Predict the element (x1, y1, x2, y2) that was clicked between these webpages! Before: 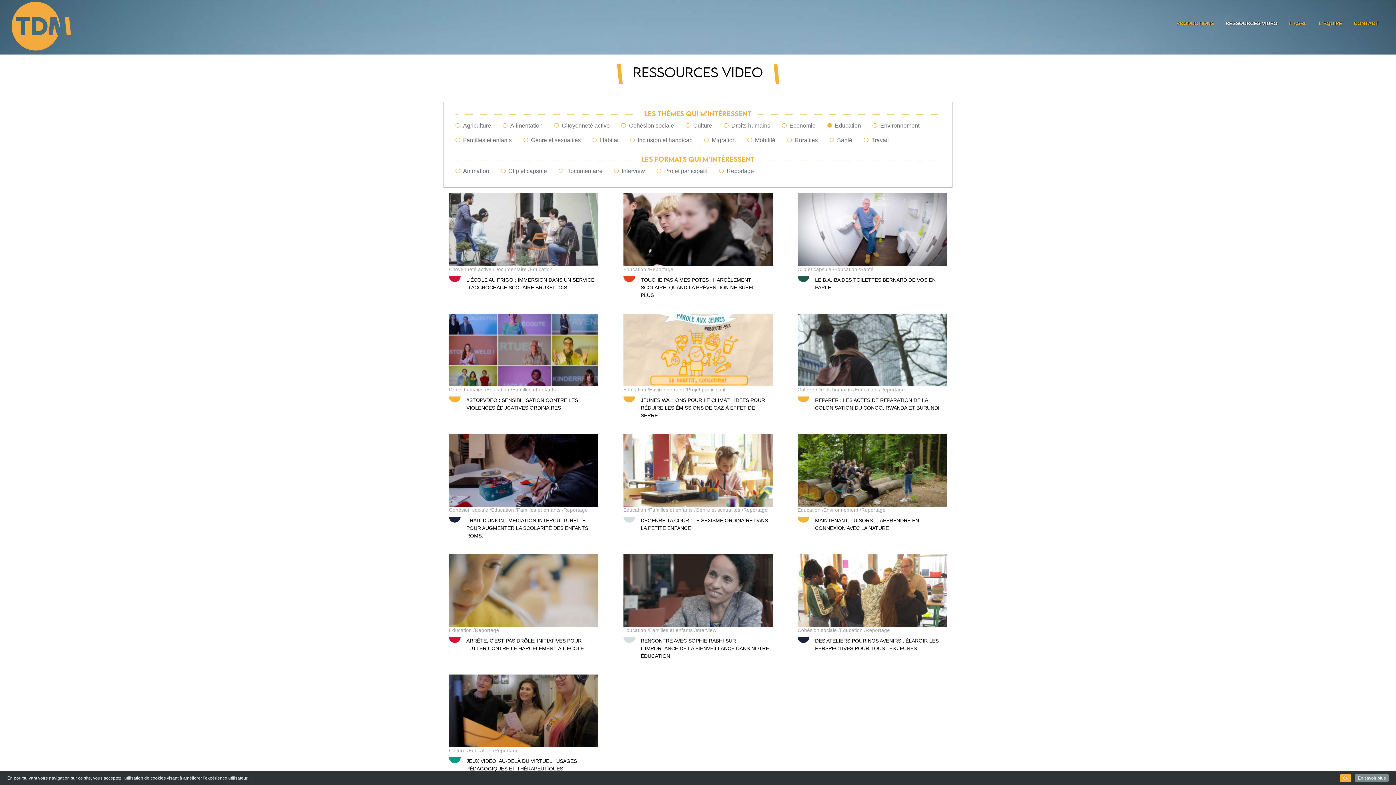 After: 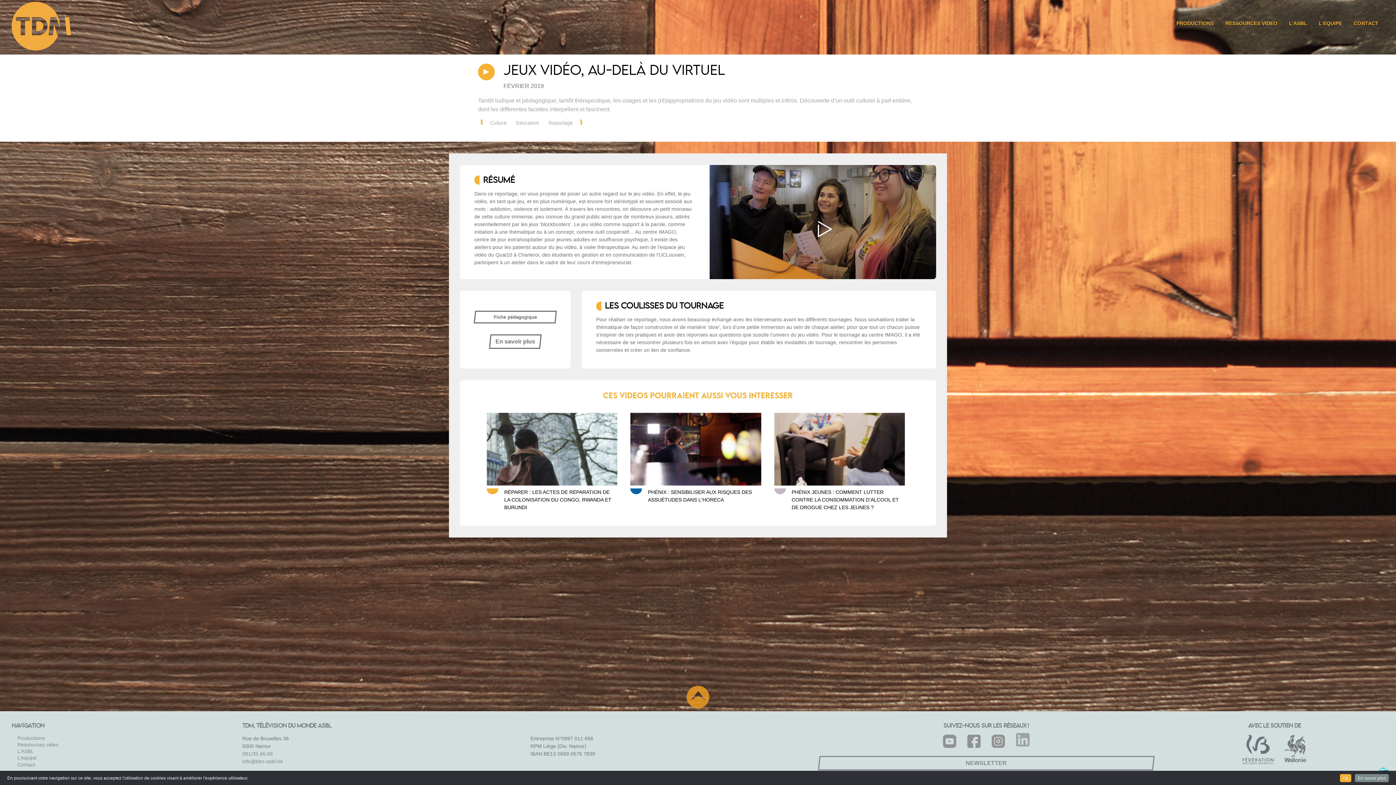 Action: label: Jeux vidéo, au-delà du virtuel bbox: (449, 675, 598, 776)